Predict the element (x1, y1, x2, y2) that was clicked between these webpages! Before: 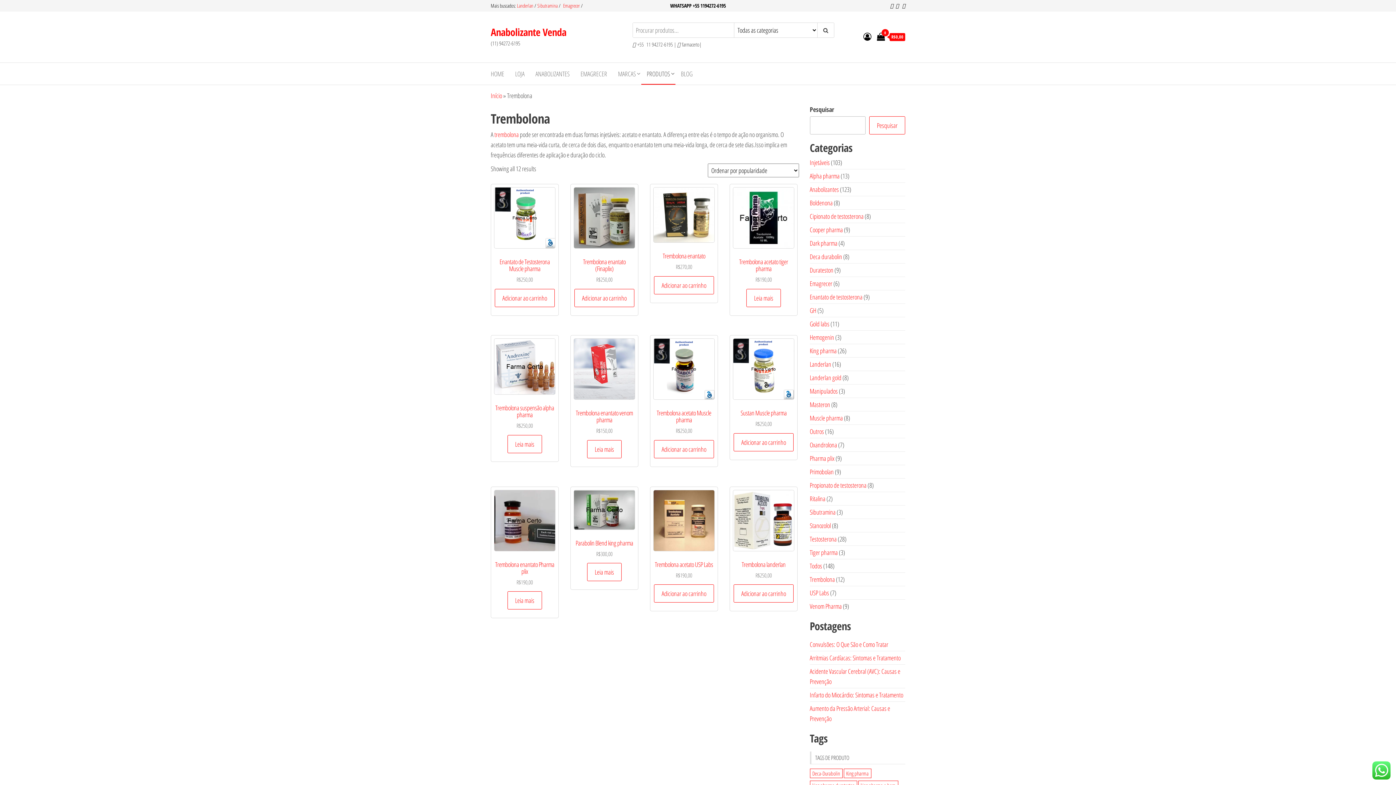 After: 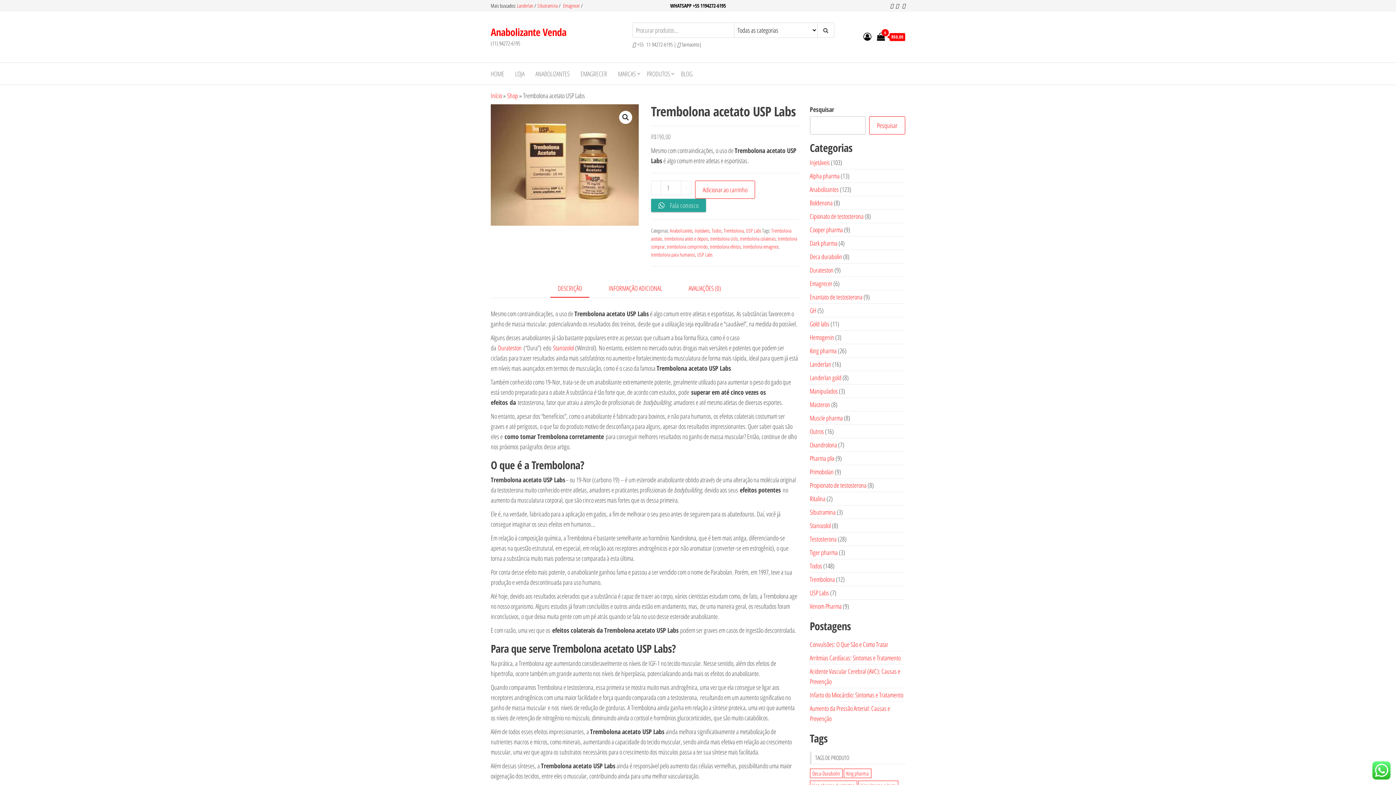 Action: bbox: (653, 490, 714, 580) label: Trembolona acetato USP Labs
R$190,00